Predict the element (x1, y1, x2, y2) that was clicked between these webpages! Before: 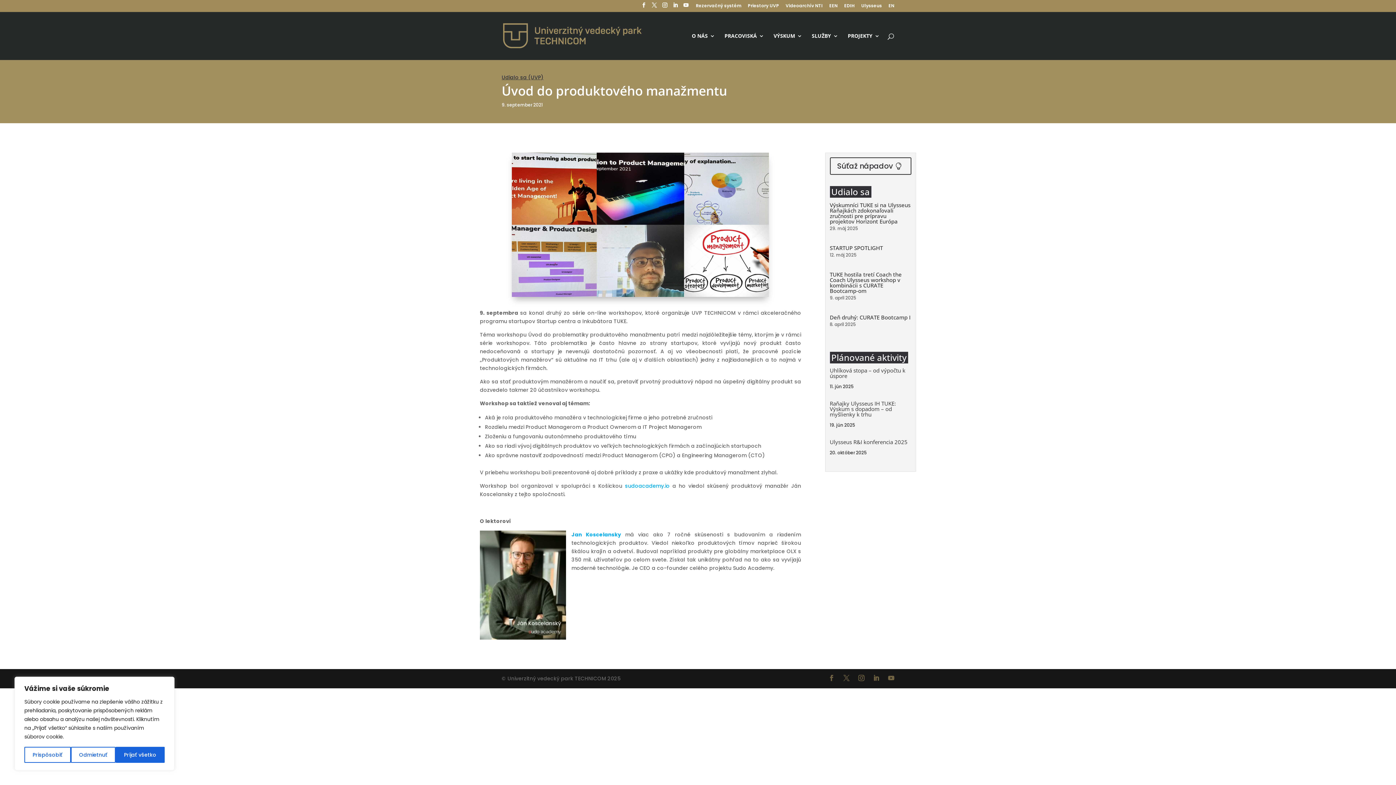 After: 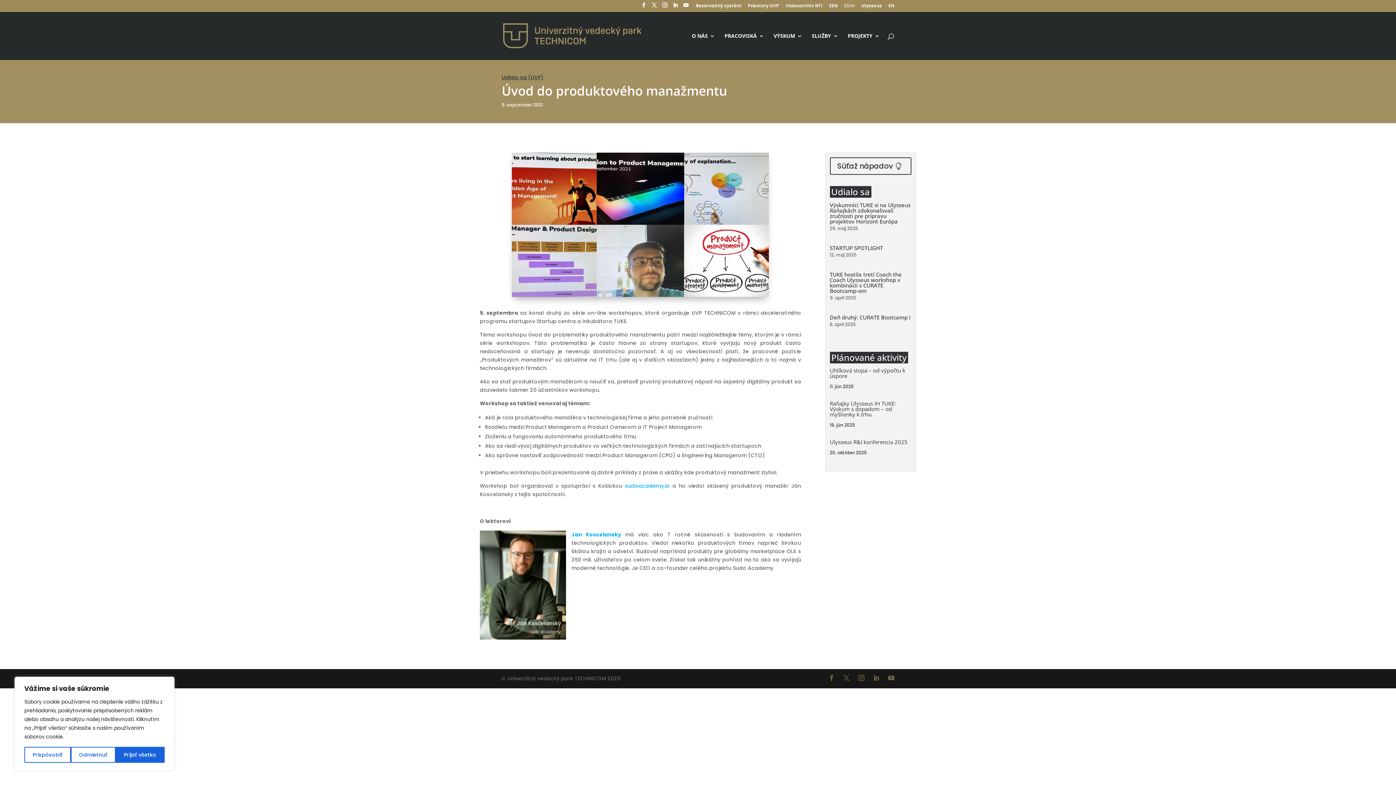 Action: bbox: (844, 3, 854, 11) label: EDIH